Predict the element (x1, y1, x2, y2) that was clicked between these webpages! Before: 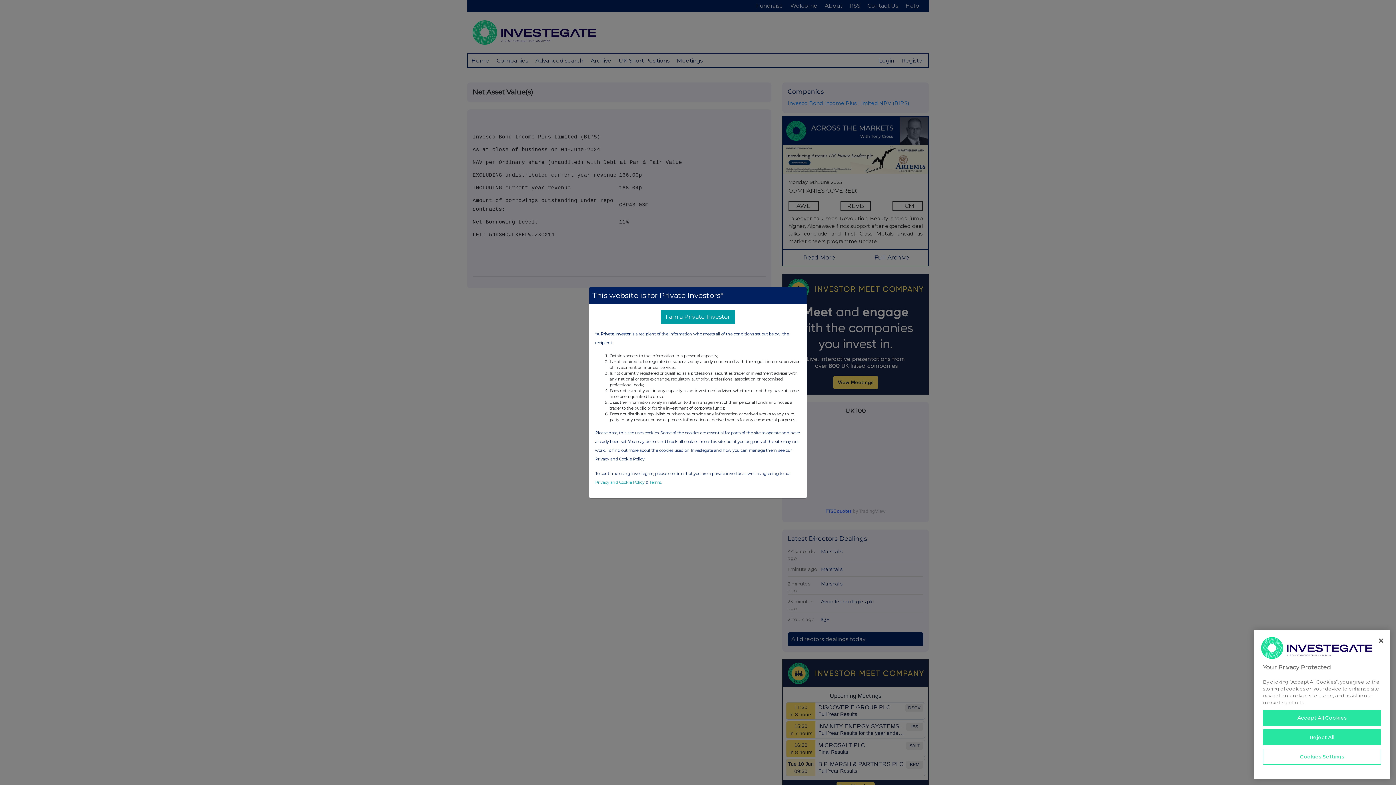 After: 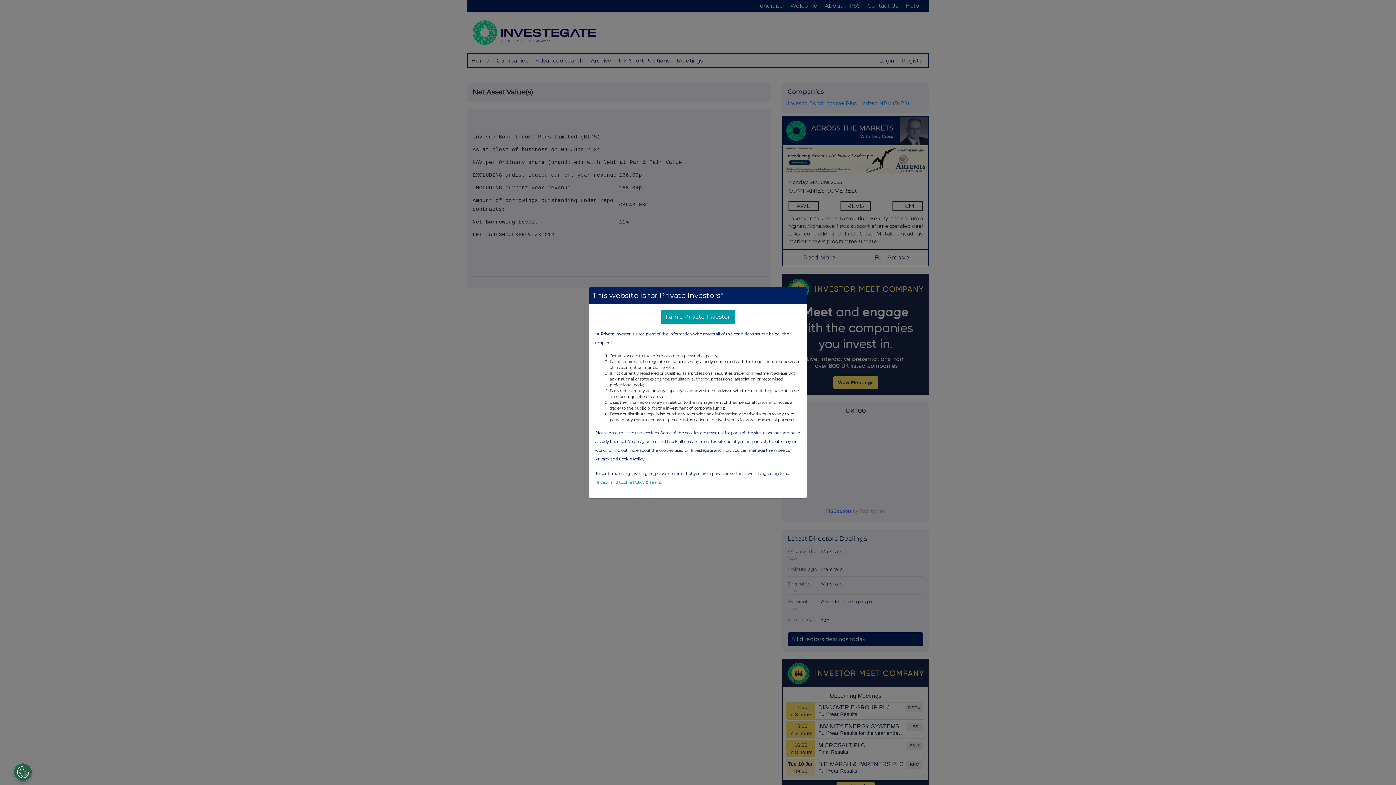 Action: label: Reject All bbox: (1263, 729, 1381, 745)